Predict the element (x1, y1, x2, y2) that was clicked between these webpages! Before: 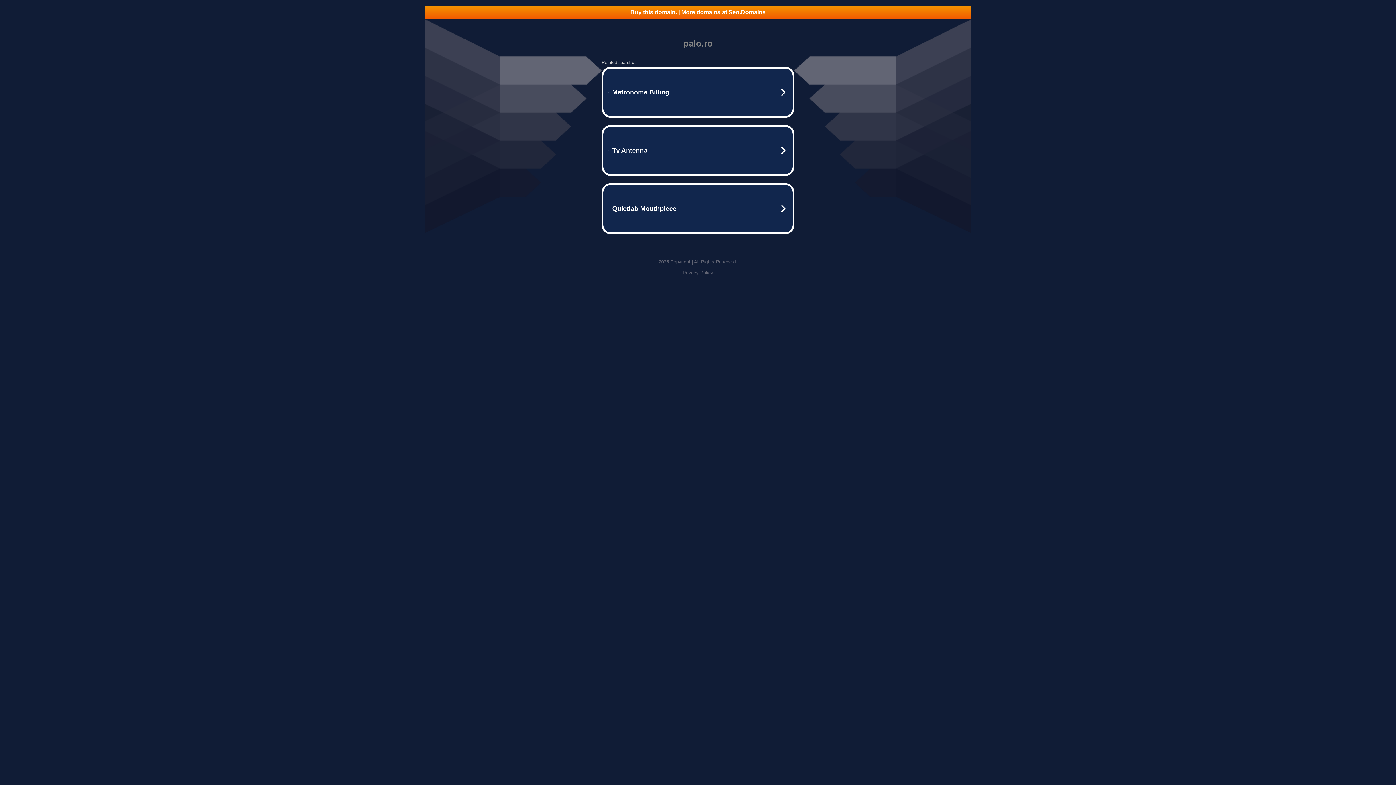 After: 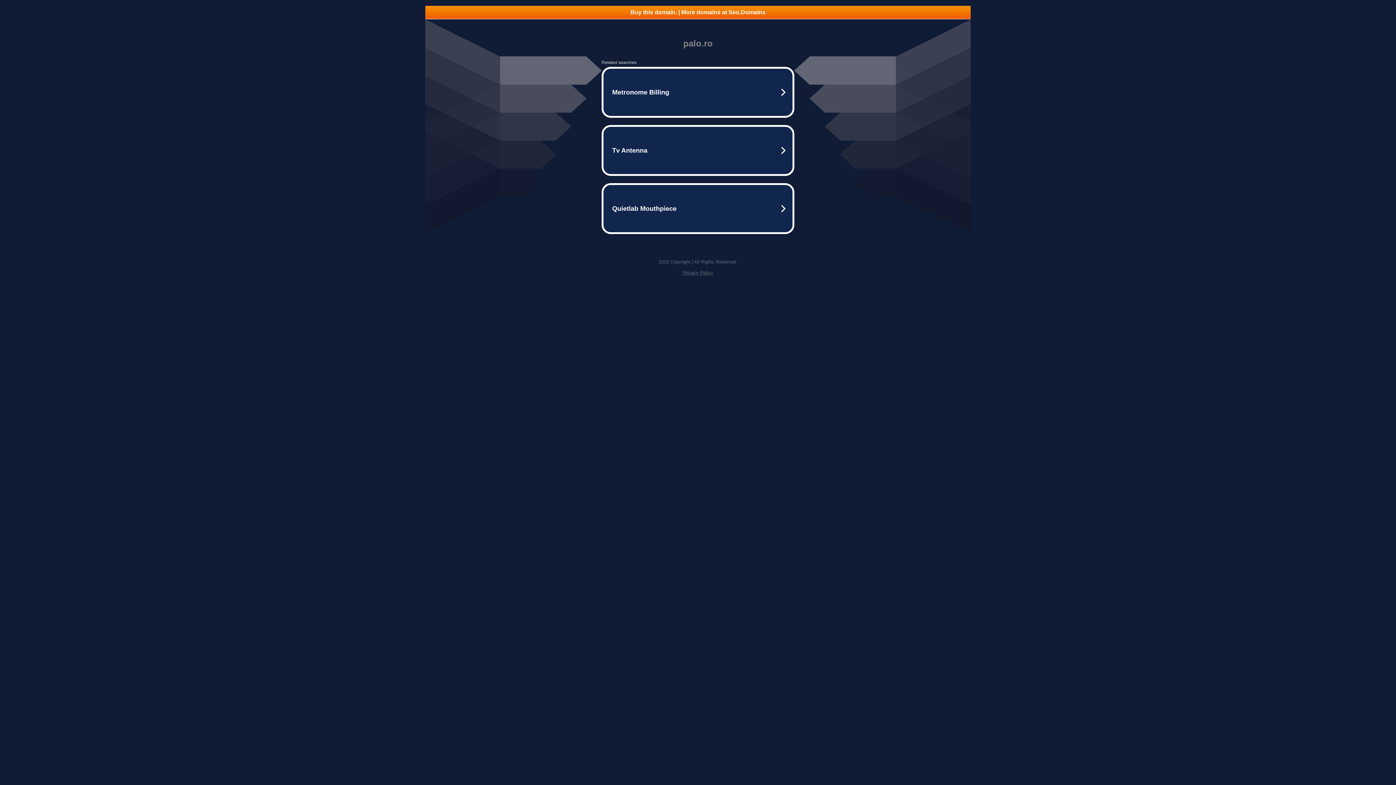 Action: label: Privacy Policy bbox: (682, 270, 713, 275)